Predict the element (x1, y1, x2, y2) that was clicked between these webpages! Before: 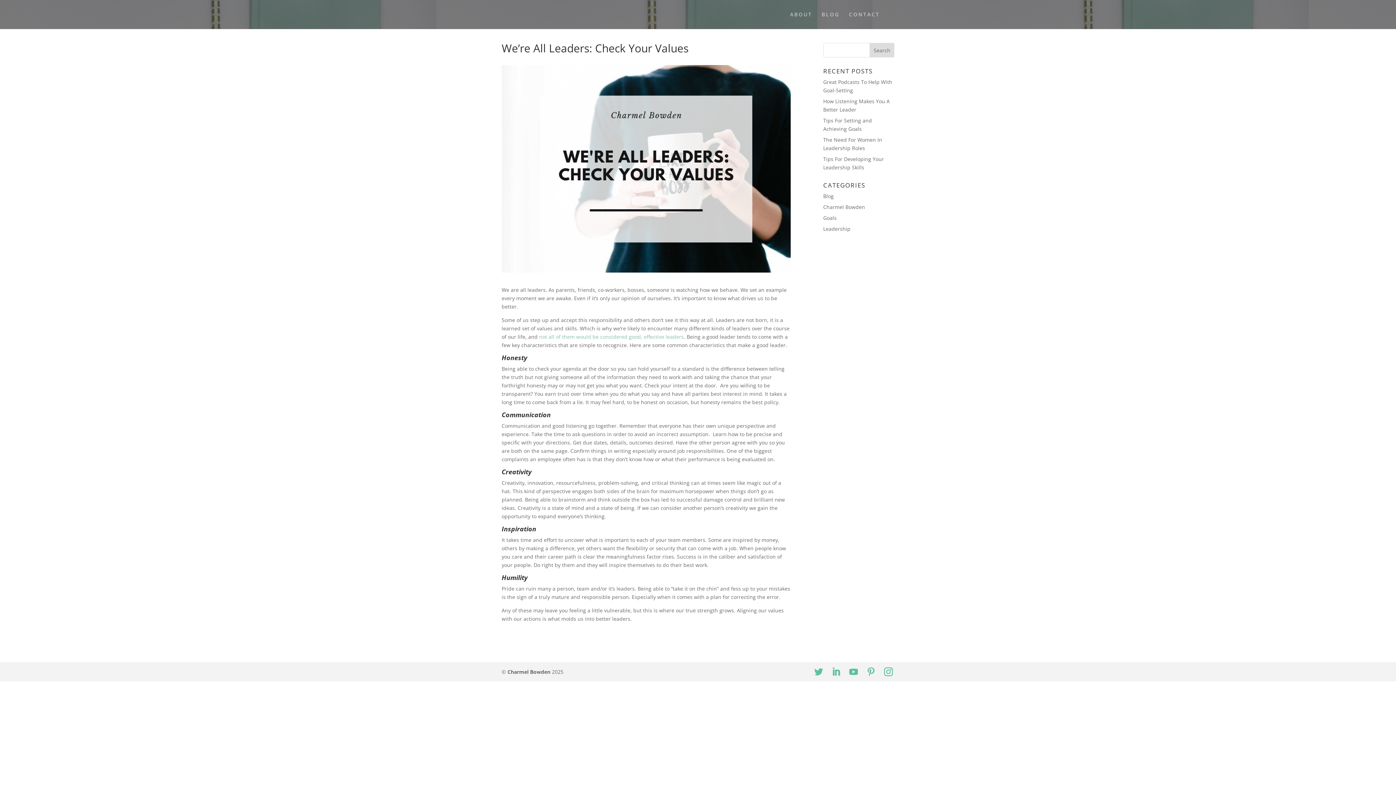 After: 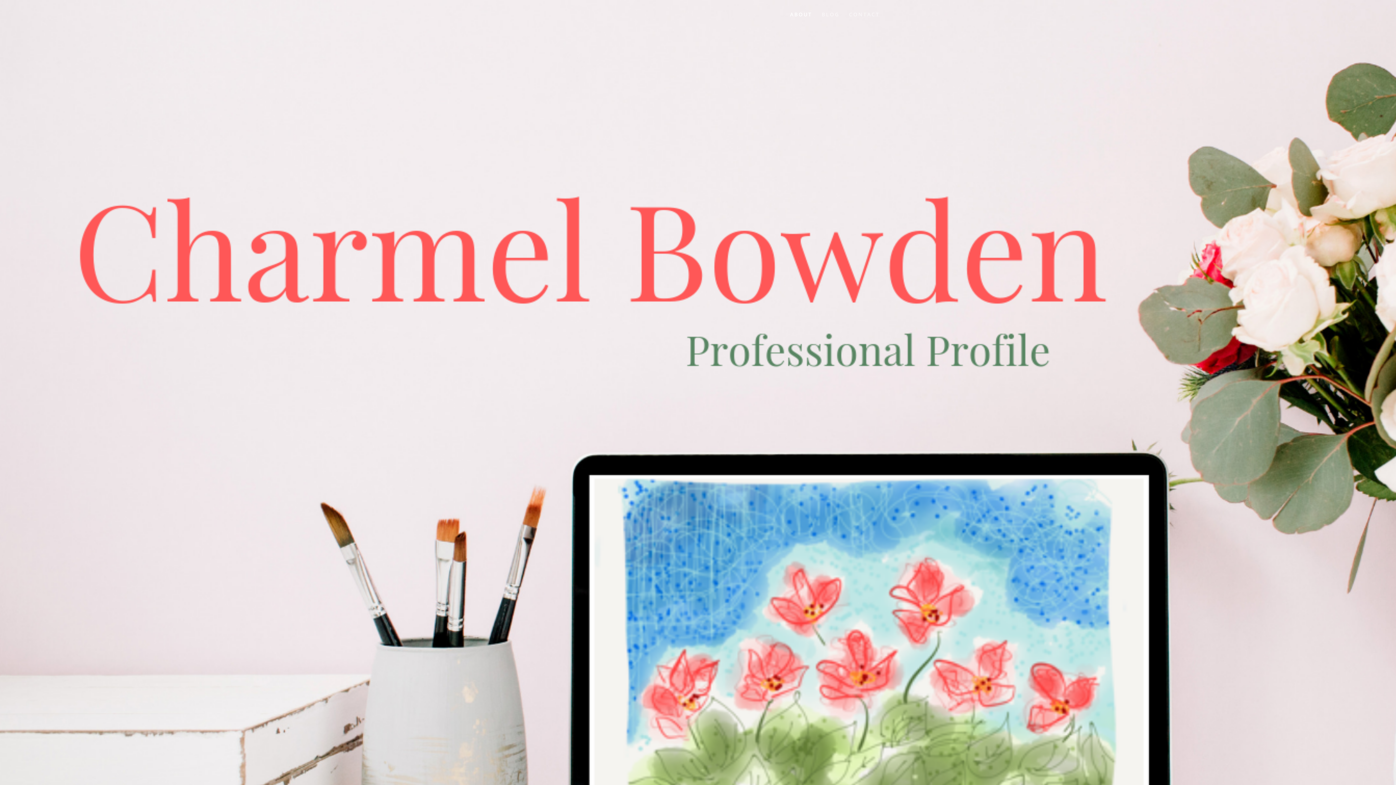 Action: label: ABOUT bbox: (790, 12, 812, 29)